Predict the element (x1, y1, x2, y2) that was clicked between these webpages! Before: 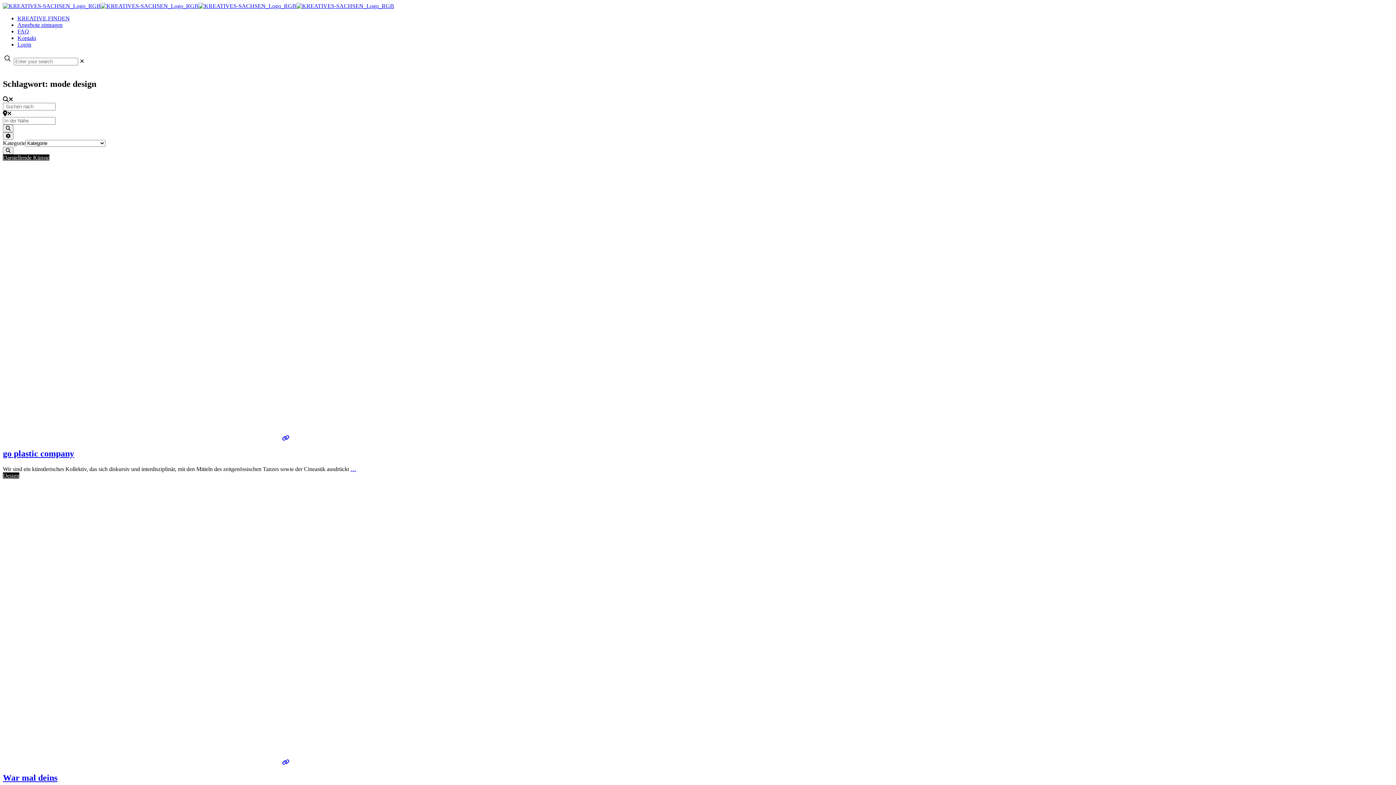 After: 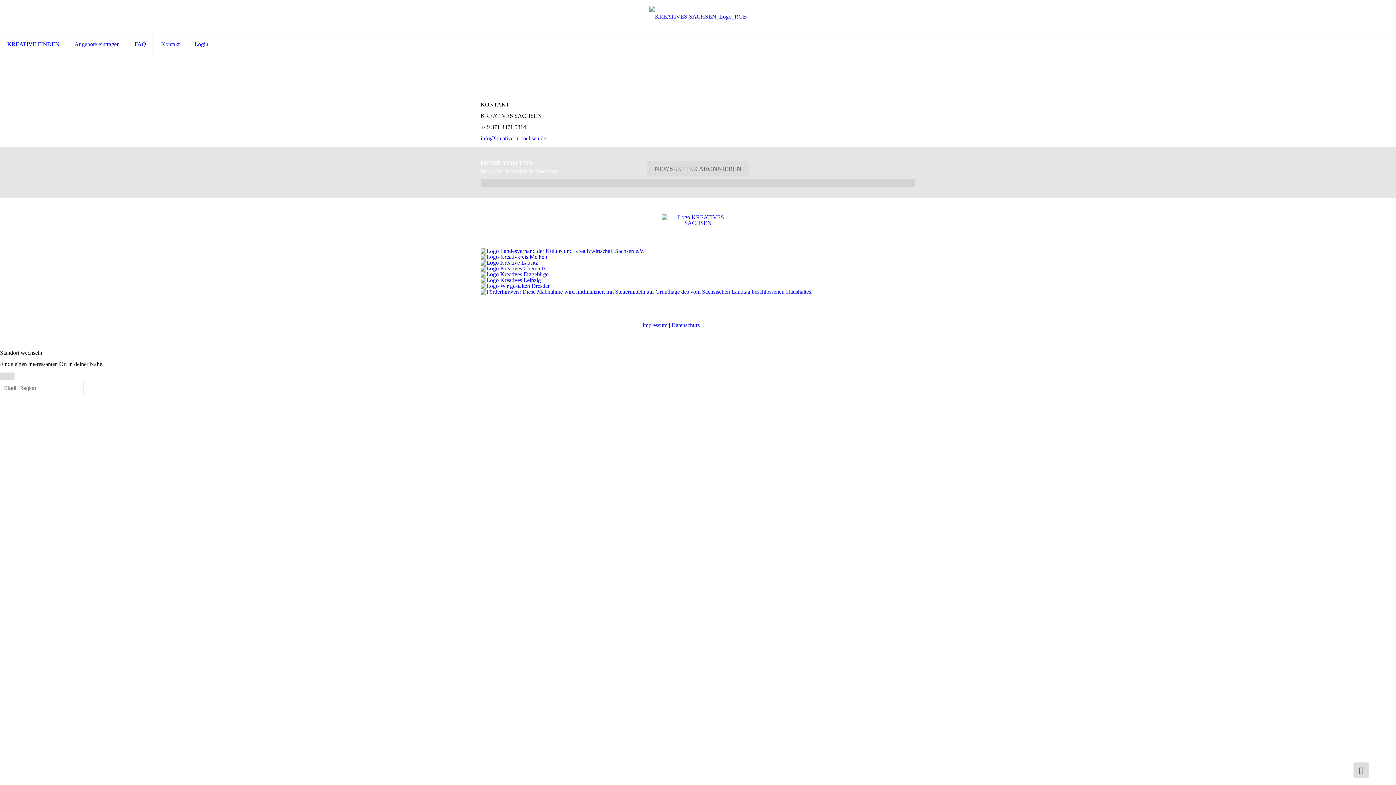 Action: bbox: (17, 34, 36, 41) label: Kontakt